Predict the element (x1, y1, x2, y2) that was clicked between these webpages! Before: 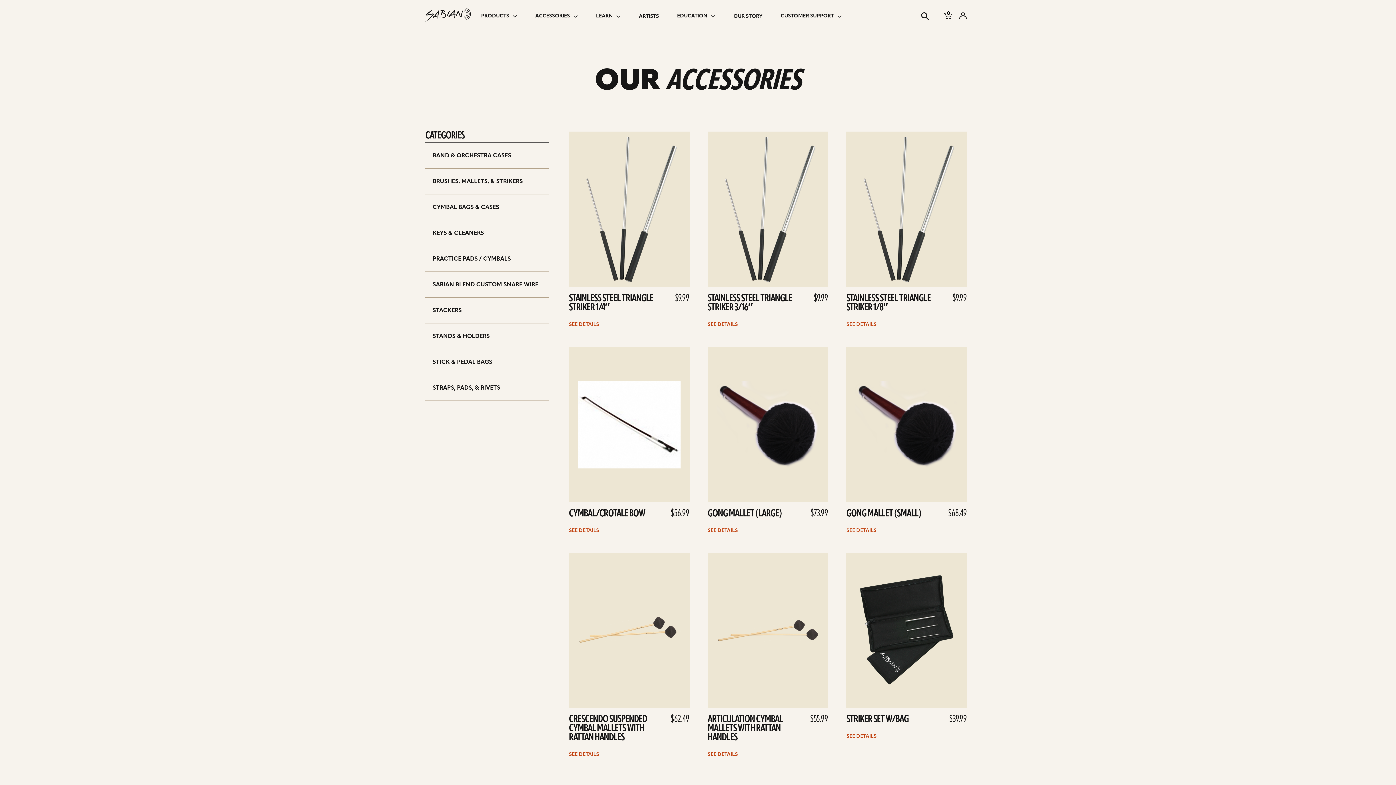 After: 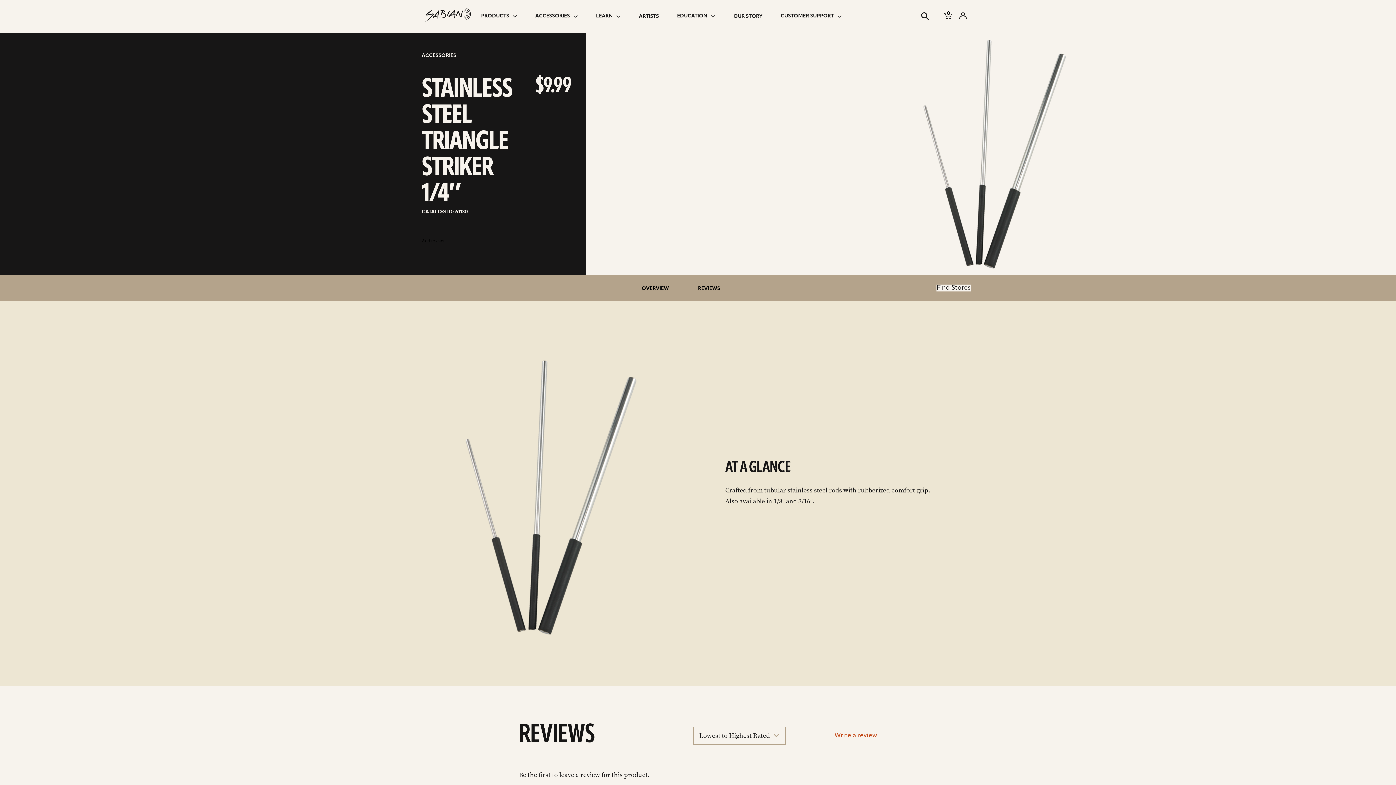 Action: bbox: (560, 131, 698, 328) label: See details